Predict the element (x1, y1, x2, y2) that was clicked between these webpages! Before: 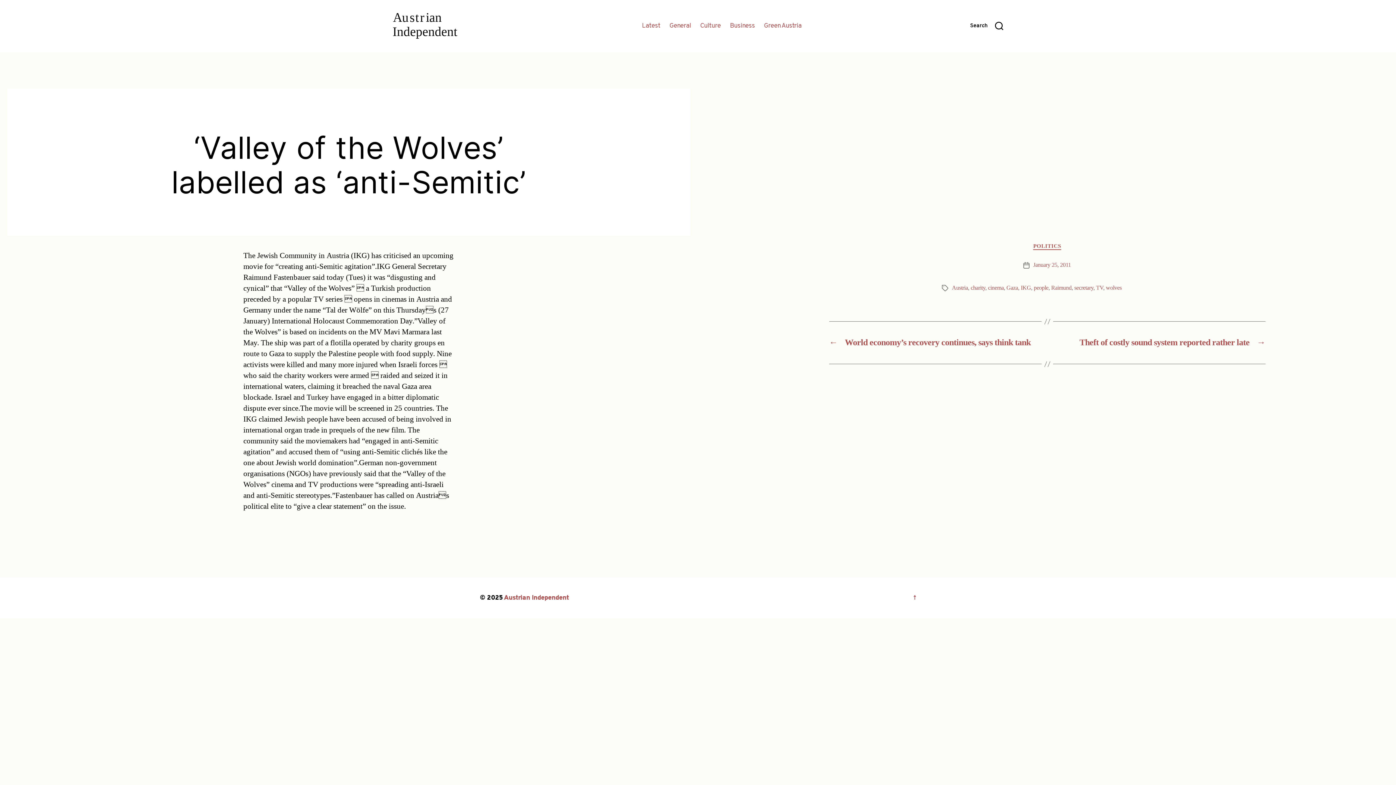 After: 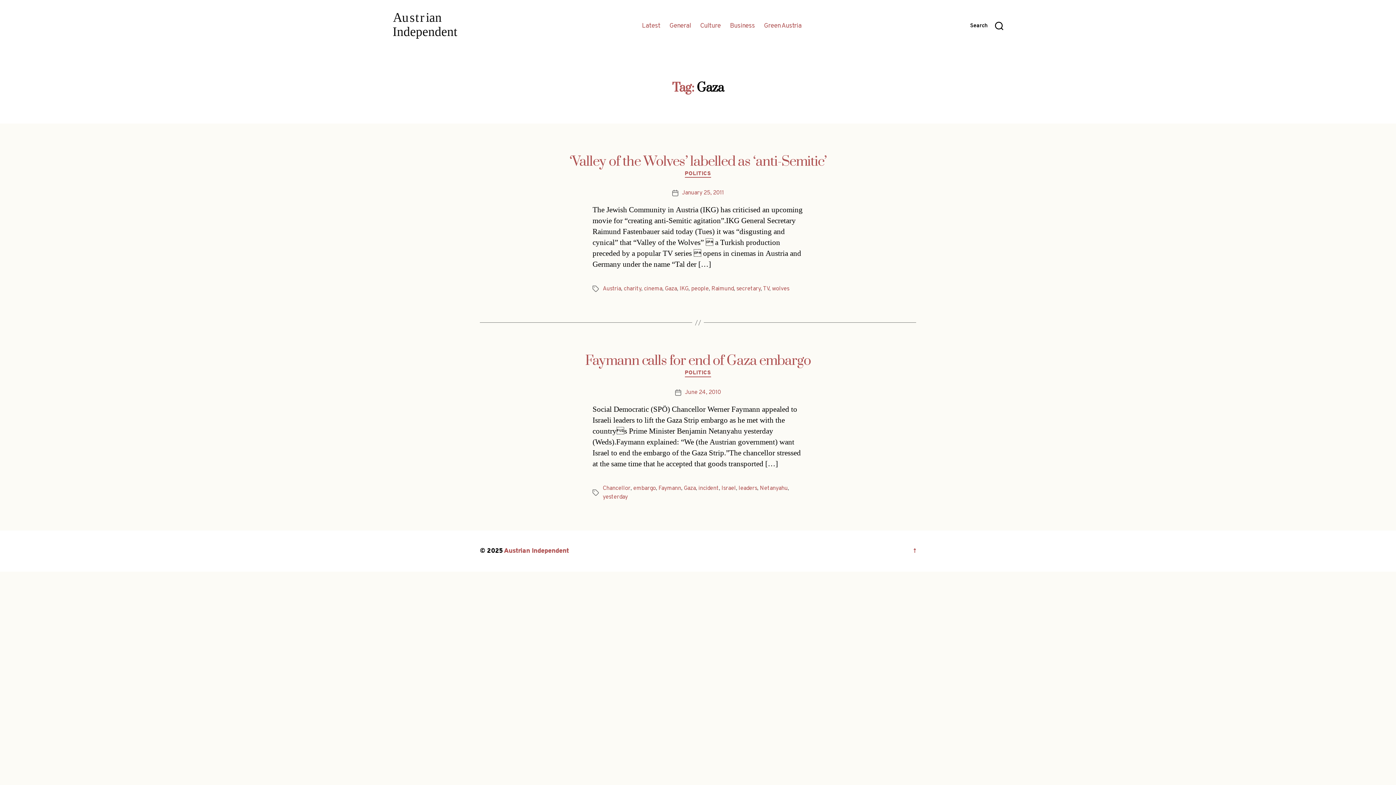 Action: bbox: (1006, 284, 1018, 291) label: Gaza